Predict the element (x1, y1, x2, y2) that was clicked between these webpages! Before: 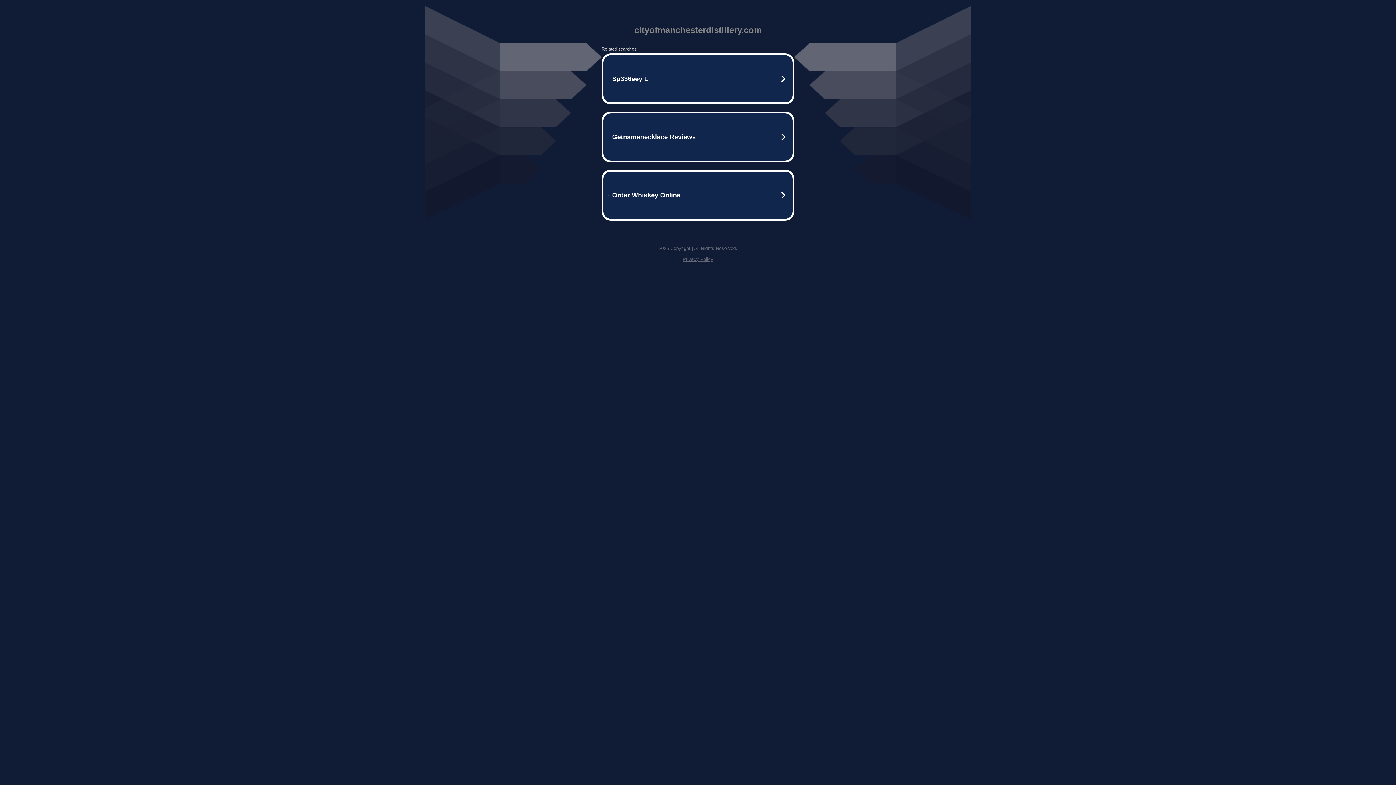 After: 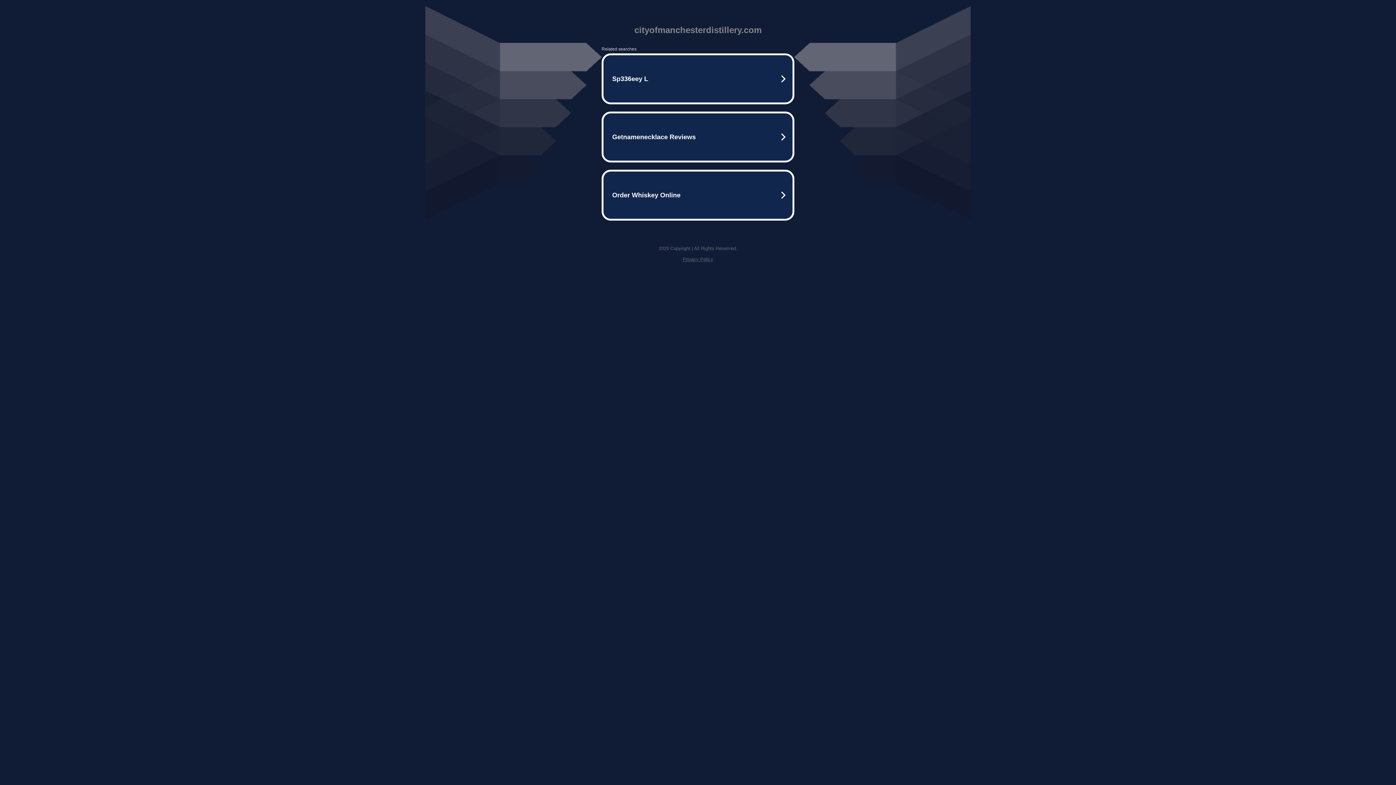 Action: bbox: (682, 256, 713, 262) label: Privacy Policy